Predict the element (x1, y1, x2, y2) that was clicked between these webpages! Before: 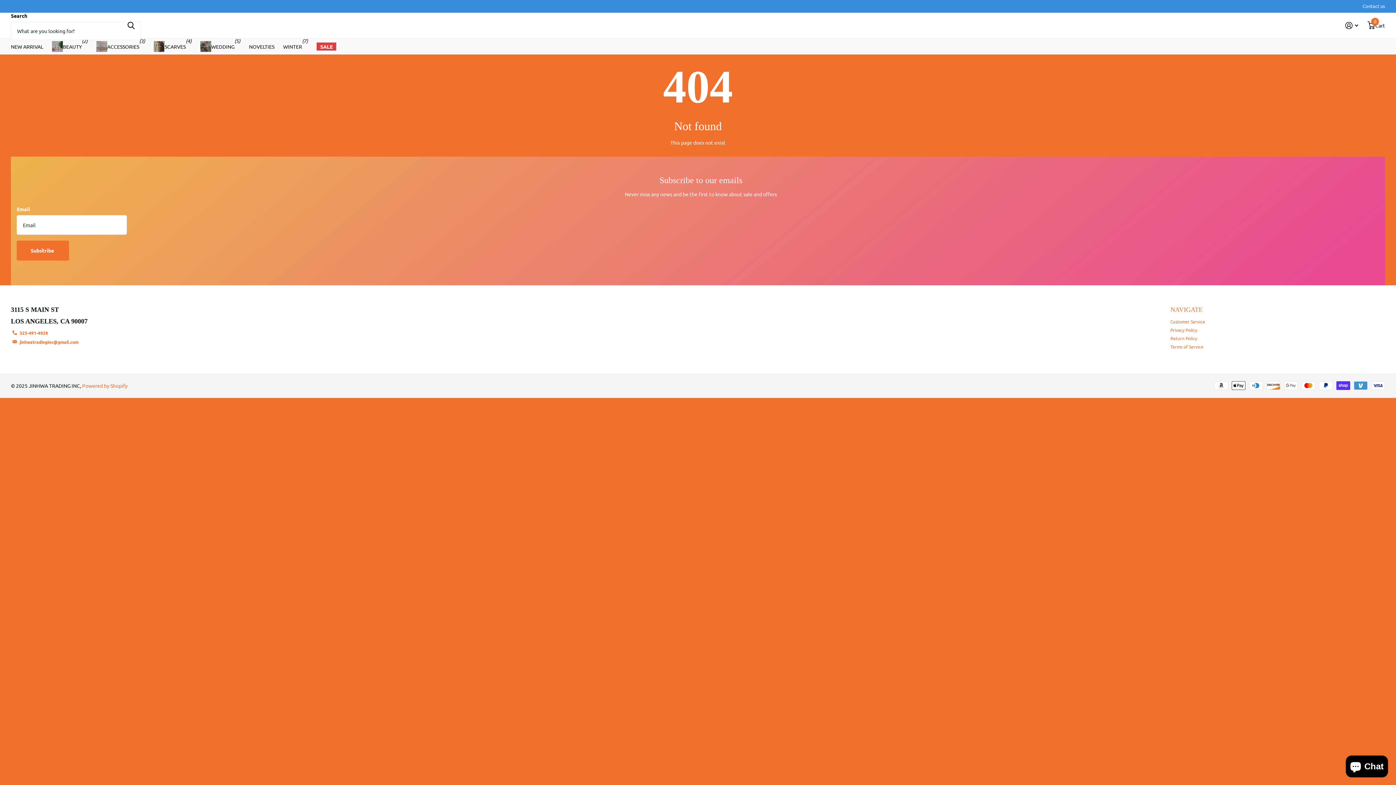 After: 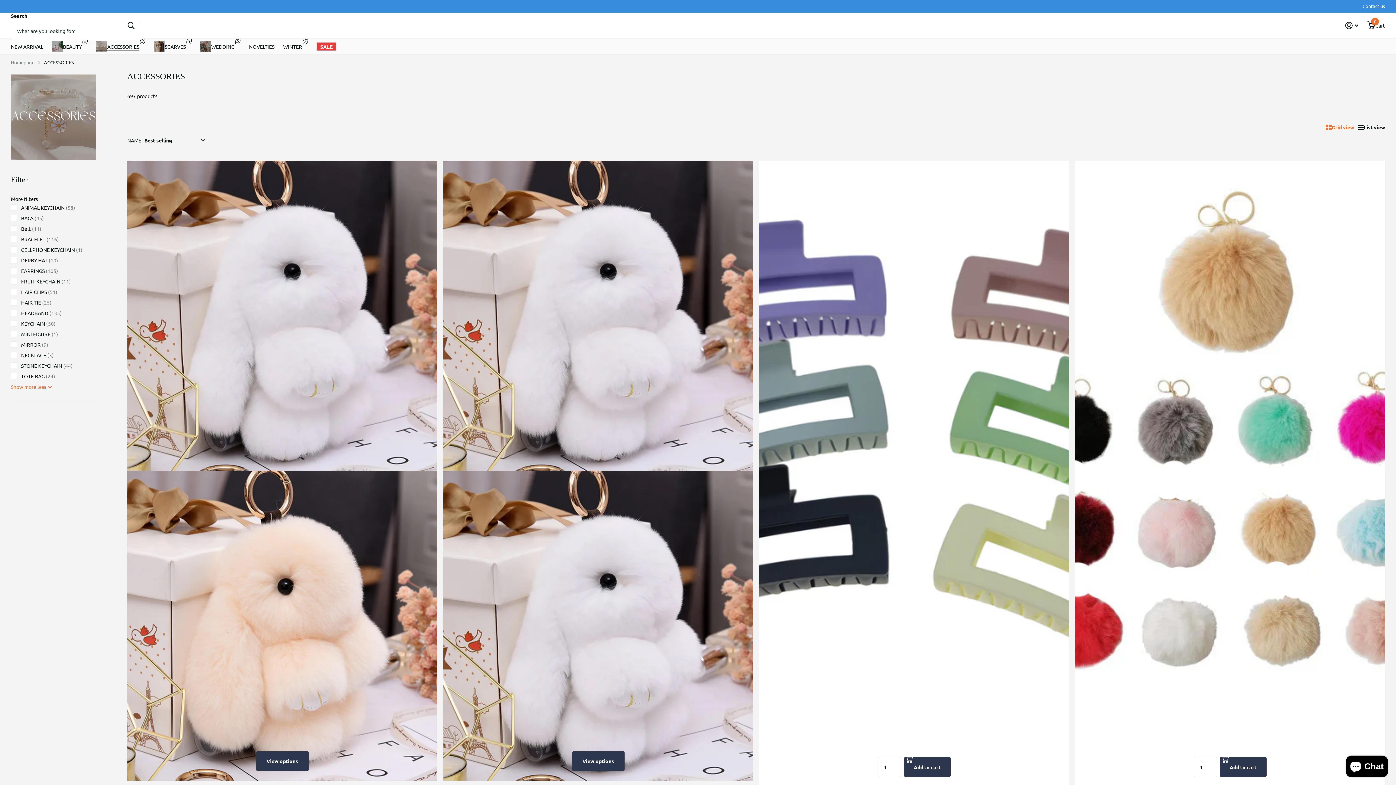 Action: label: ACCESSORIES bbox: (96, 38, 139, 54)